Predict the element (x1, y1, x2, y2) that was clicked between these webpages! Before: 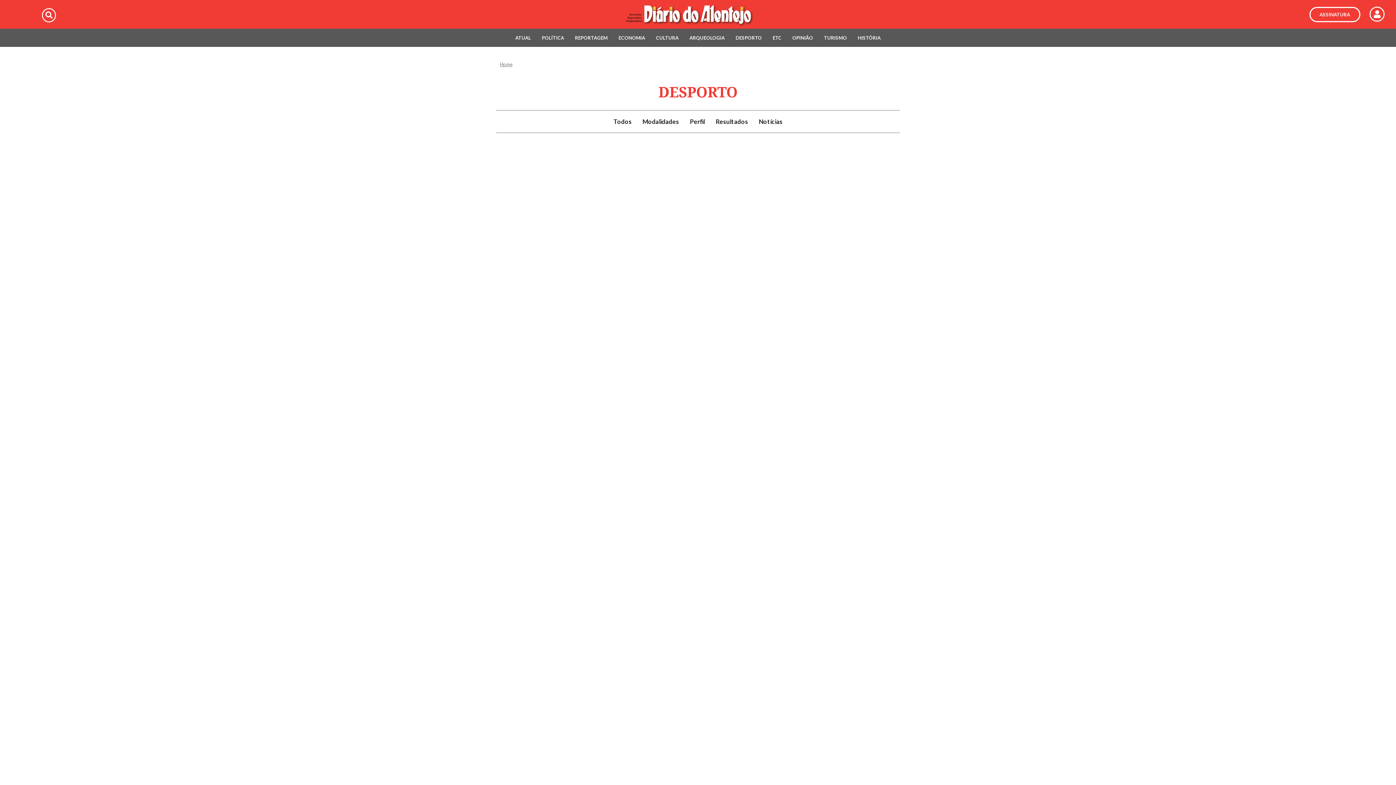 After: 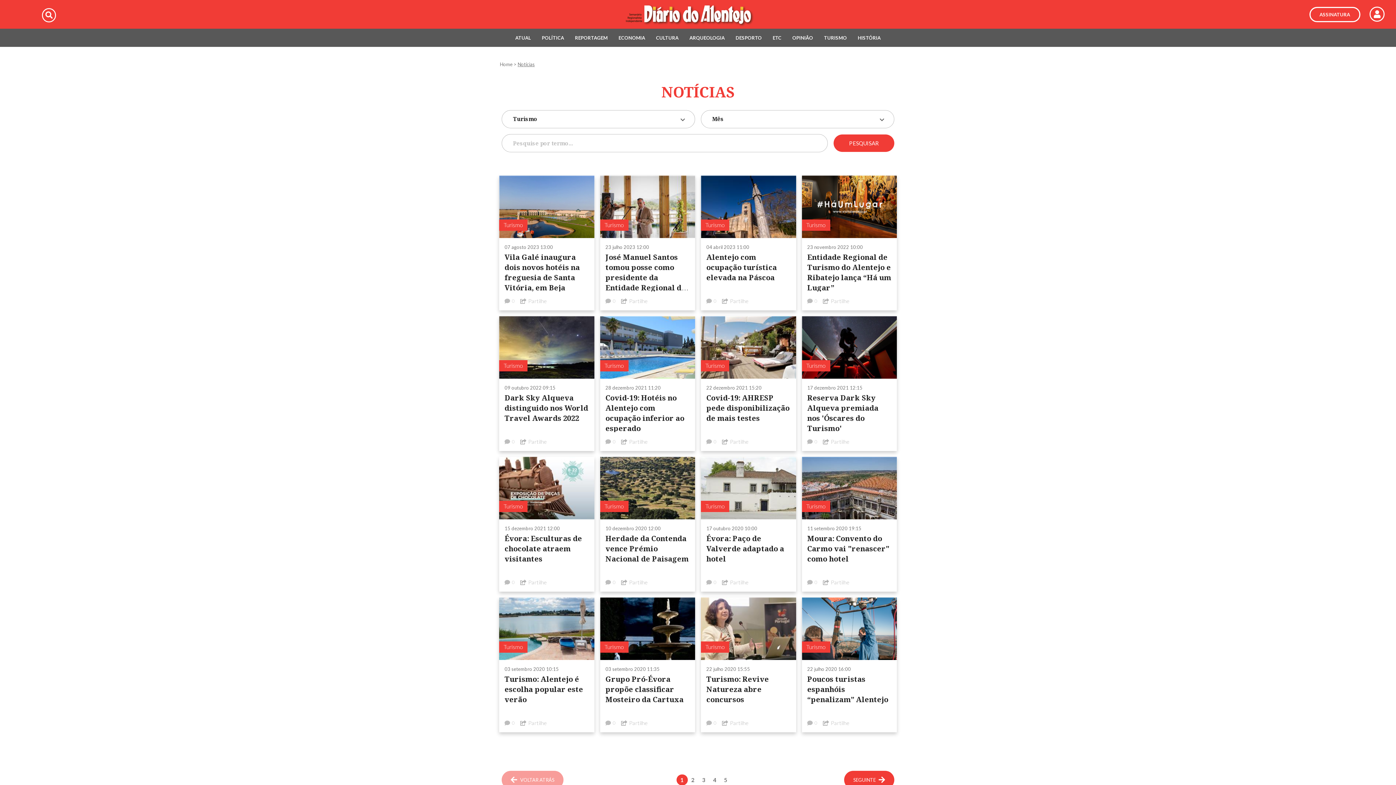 Action: label: TURISMO bbox: (824, 34, 847, 40)